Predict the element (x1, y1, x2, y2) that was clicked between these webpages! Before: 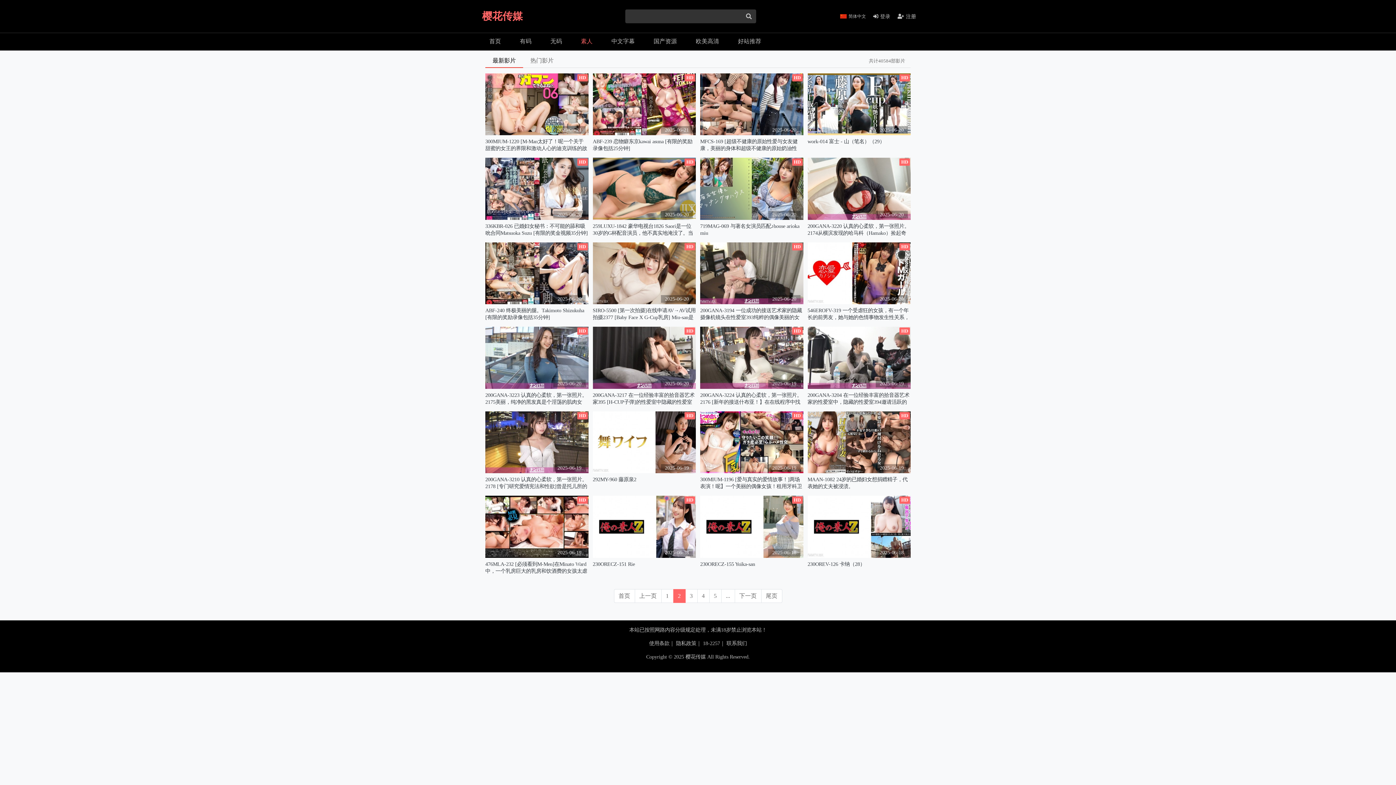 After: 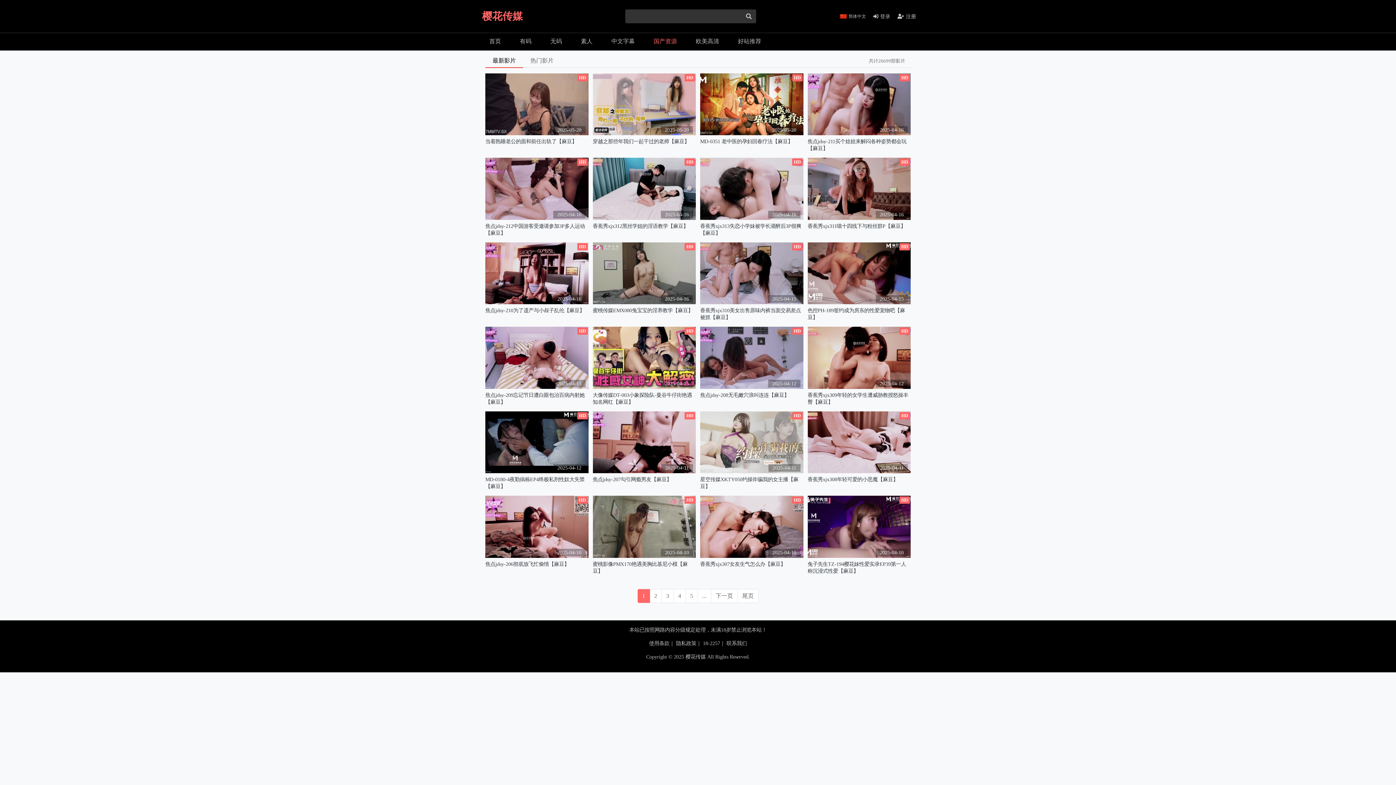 Action: label: 国产资源 bbox: (644, 32, 686, 50)